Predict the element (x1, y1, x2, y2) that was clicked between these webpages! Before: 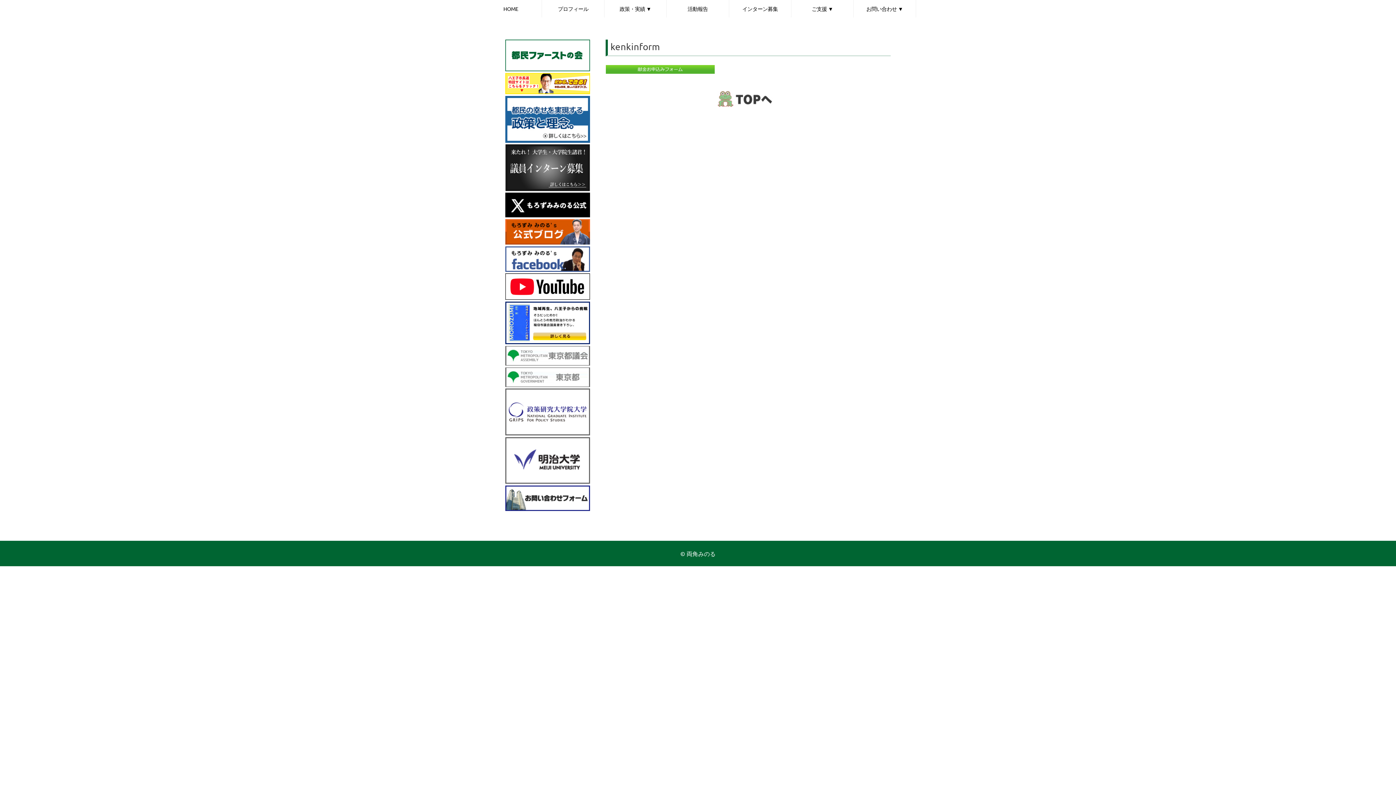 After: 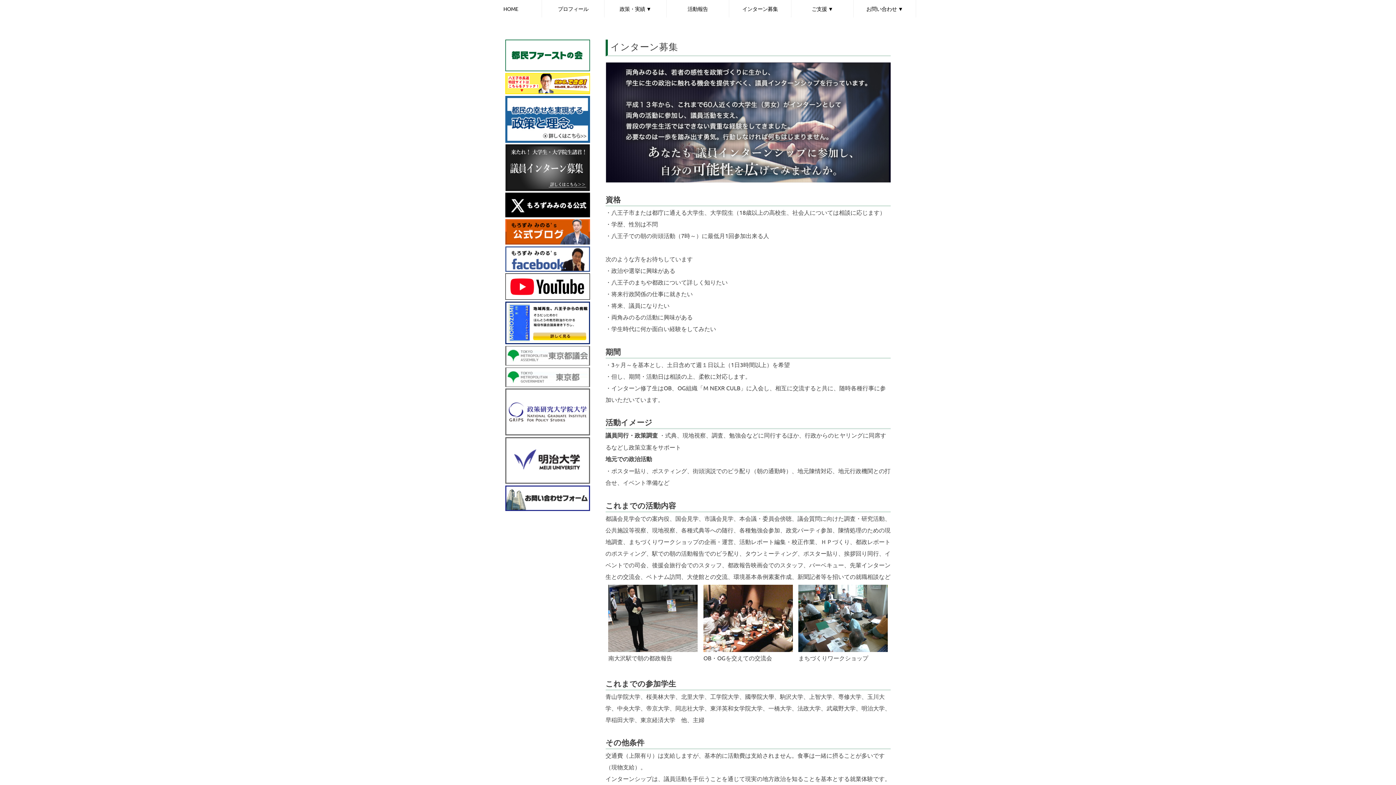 Action: label: インターン募集 bbox: (729, 0, 791, 17)